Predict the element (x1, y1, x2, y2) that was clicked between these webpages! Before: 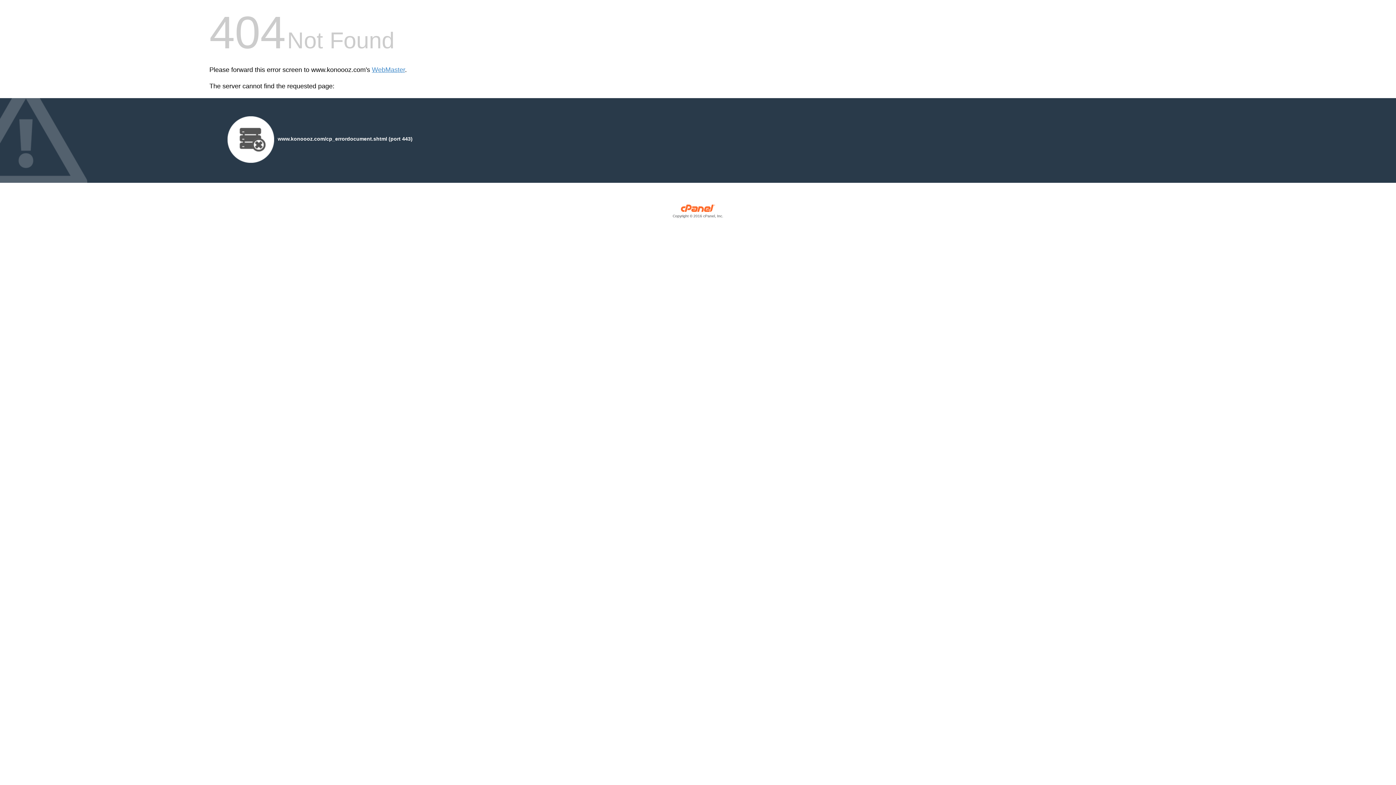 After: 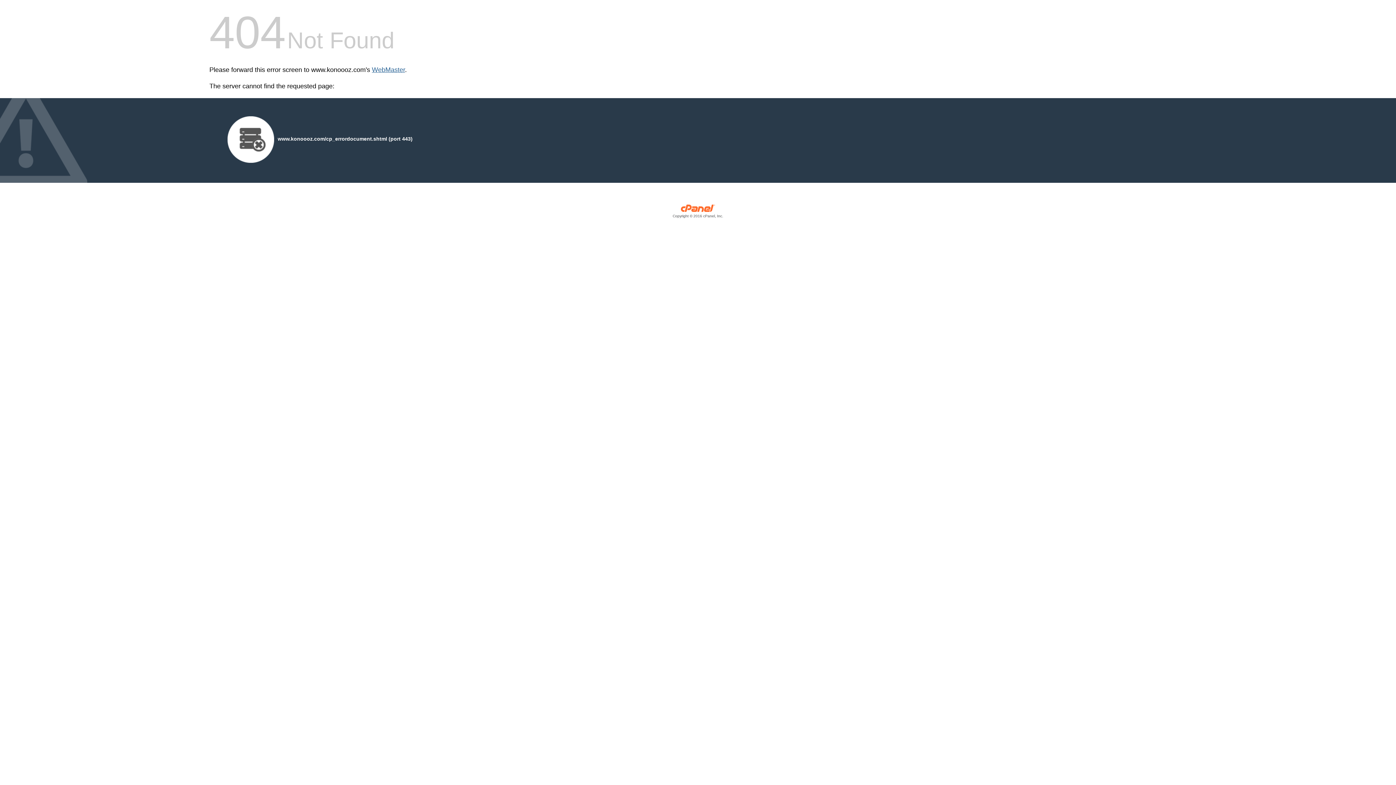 Action: label: WebMaster bbox: (372, 66, 405, 73)